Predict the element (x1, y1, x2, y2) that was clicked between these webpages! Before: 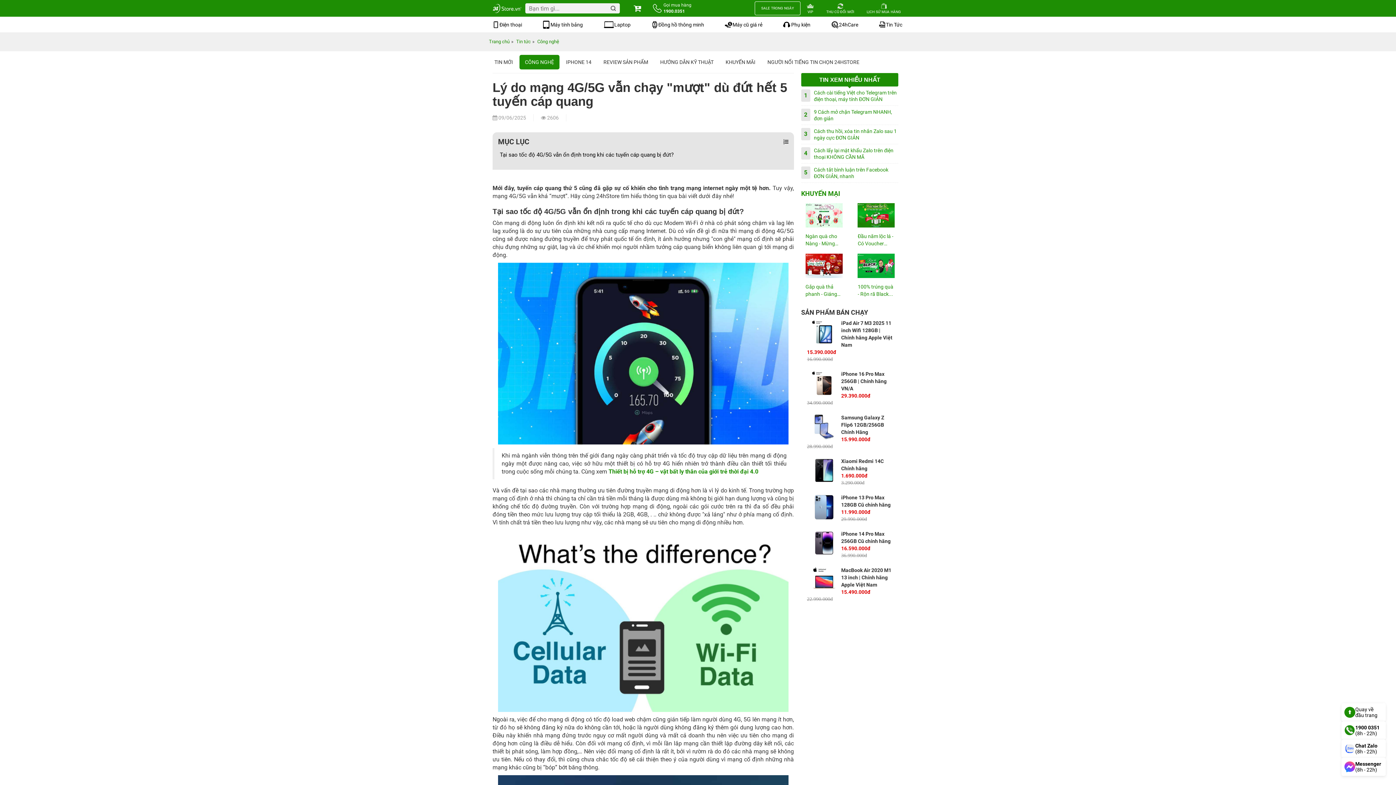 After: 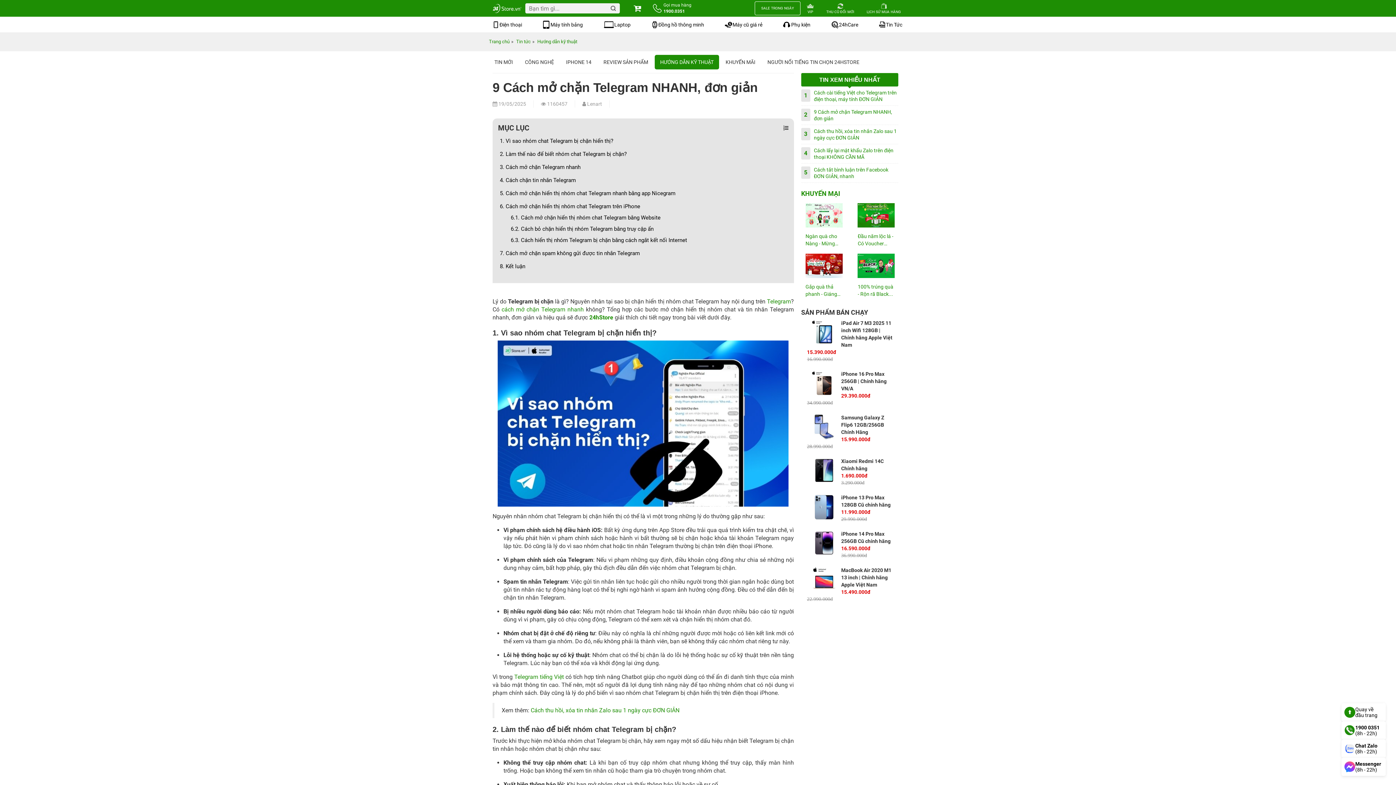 Action: bbox: (801, 108, 898, 121) label: 2
9 Cách mở chặn Telegram NHANH, đơn giản